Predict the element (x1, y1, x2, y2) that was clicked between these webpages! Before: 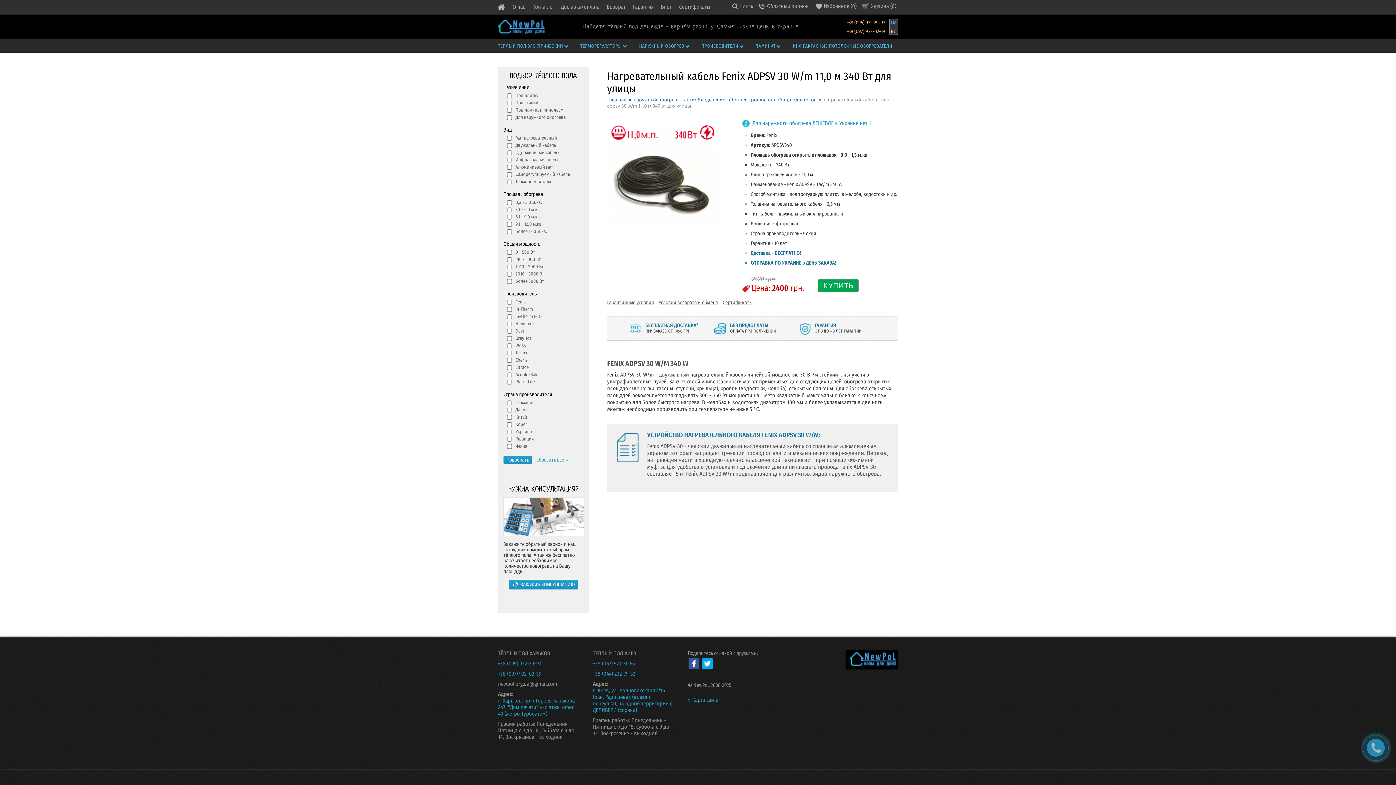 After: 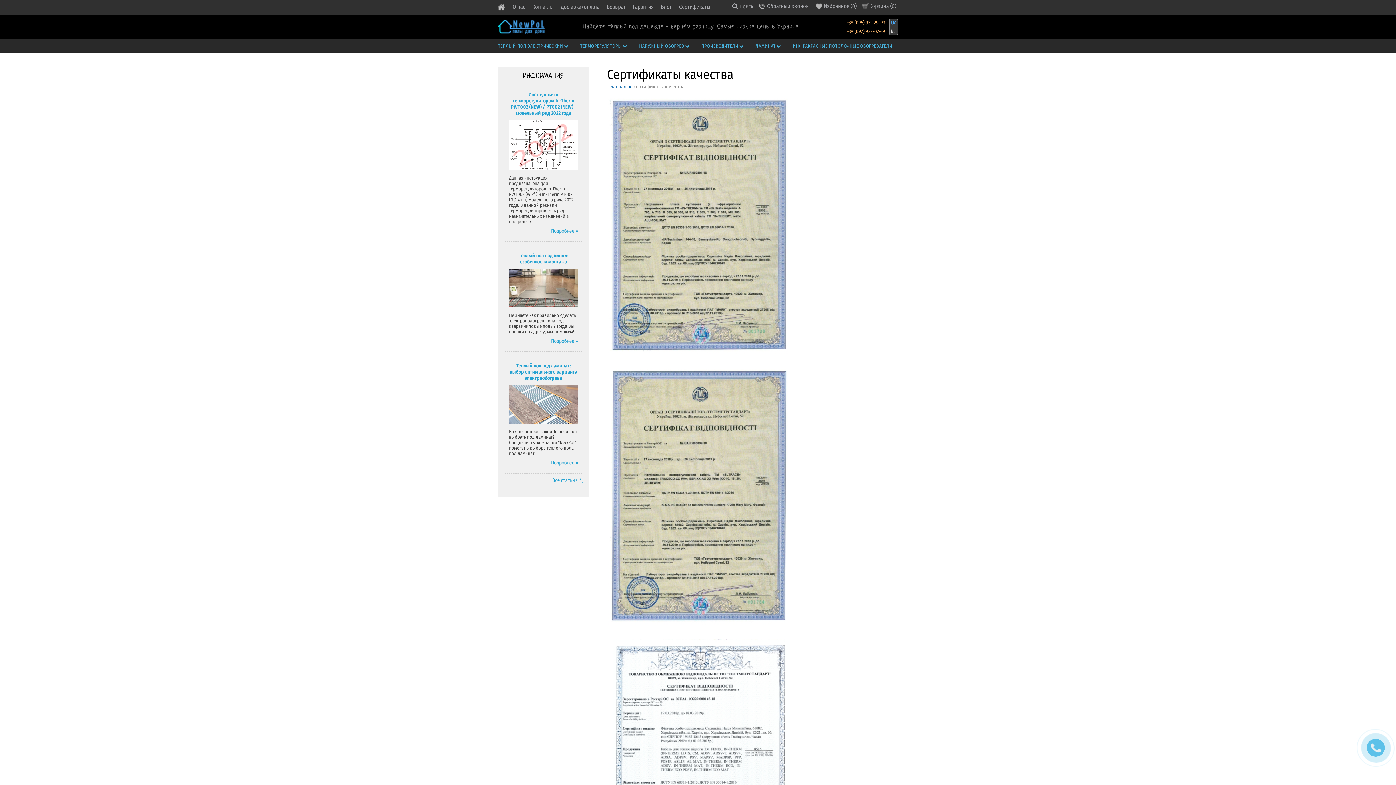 Action: label: Сертификаты bbox: (722, 299, 752, 305)